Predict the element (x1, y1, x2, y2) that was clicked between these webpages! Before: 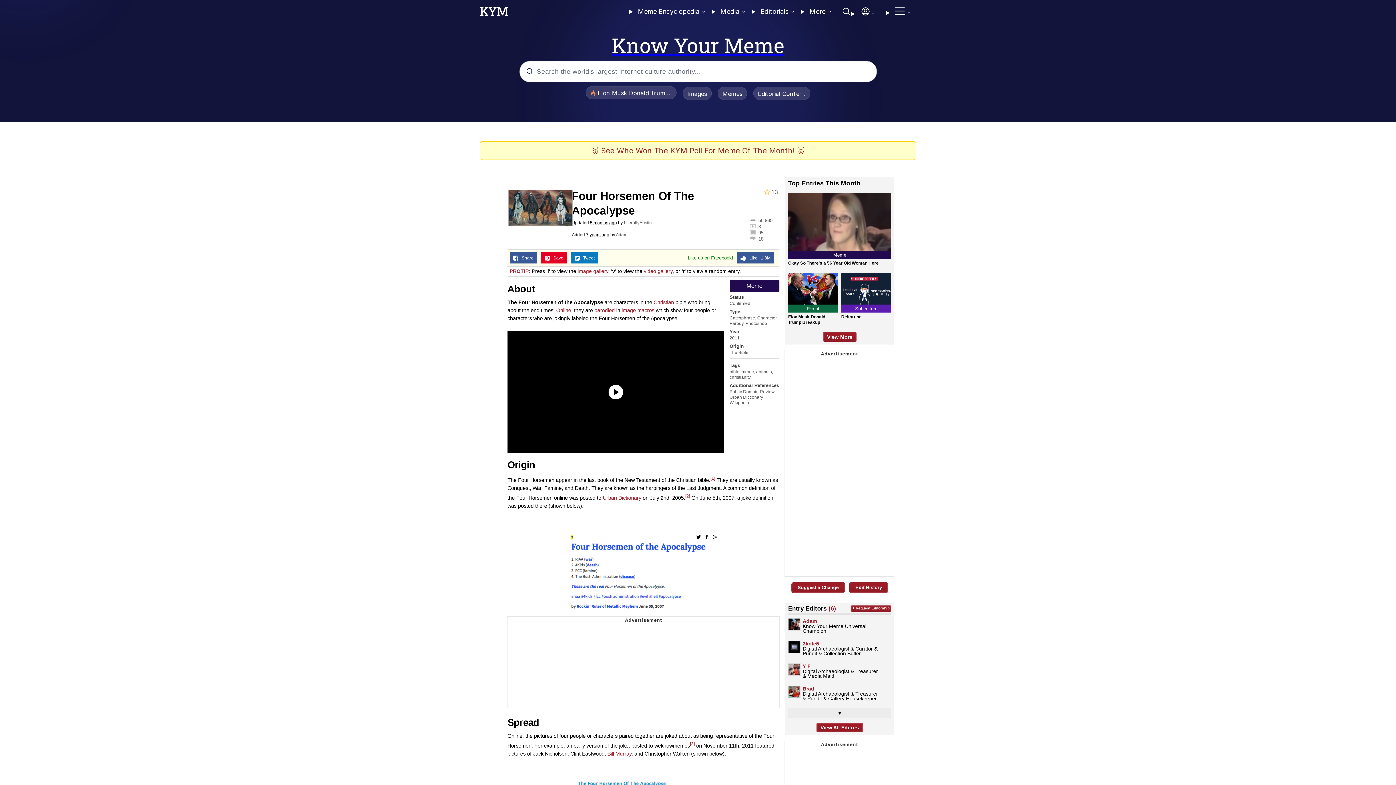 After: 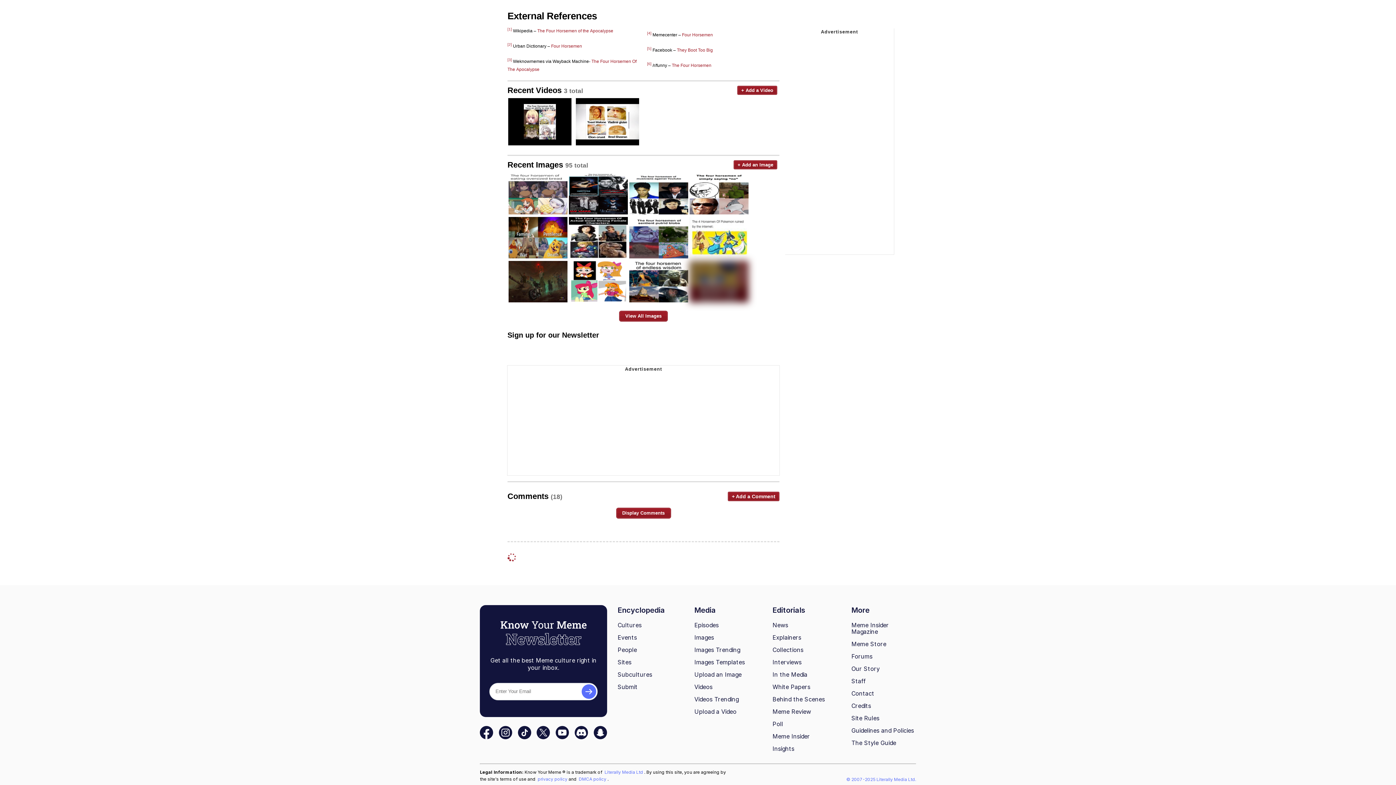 Action: bbox: (690, 741, 694, 746) label: [3]